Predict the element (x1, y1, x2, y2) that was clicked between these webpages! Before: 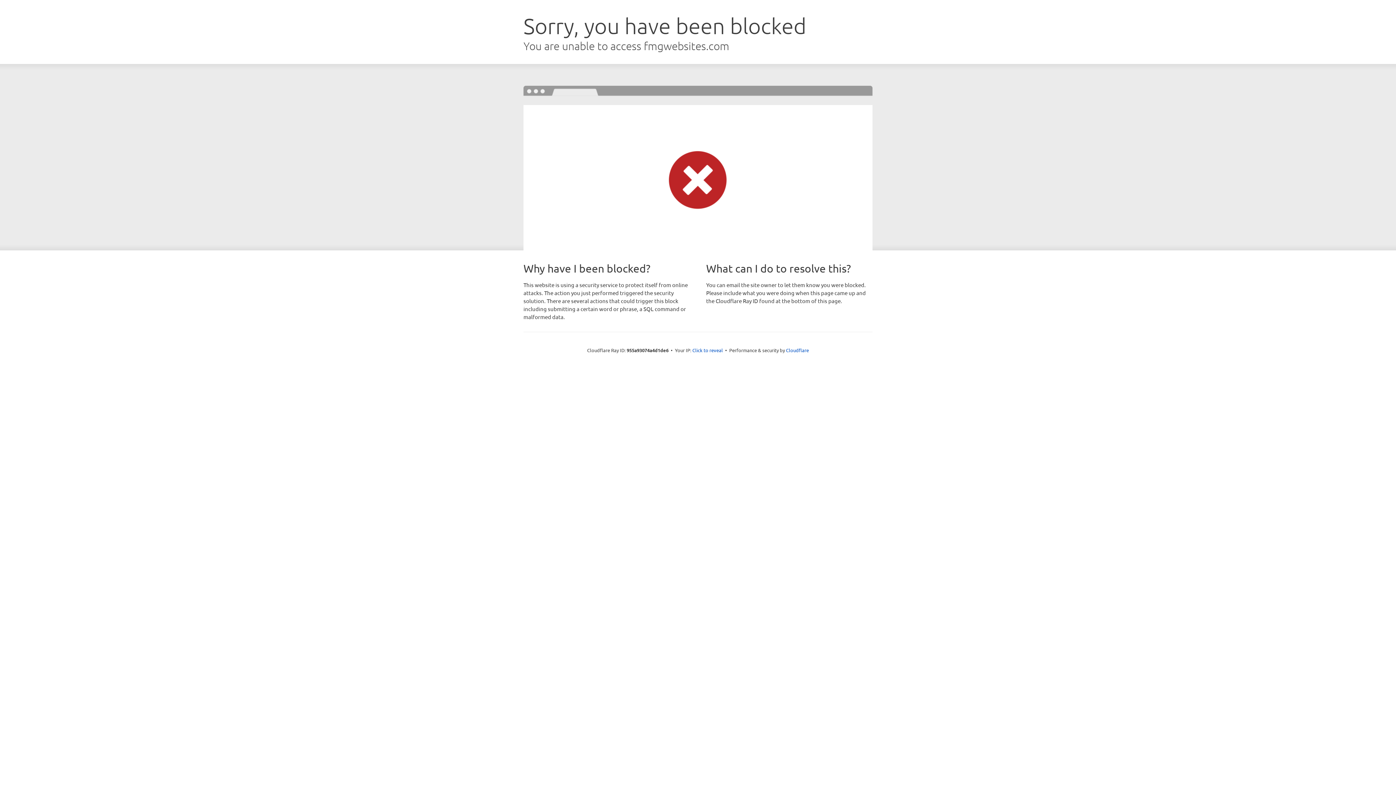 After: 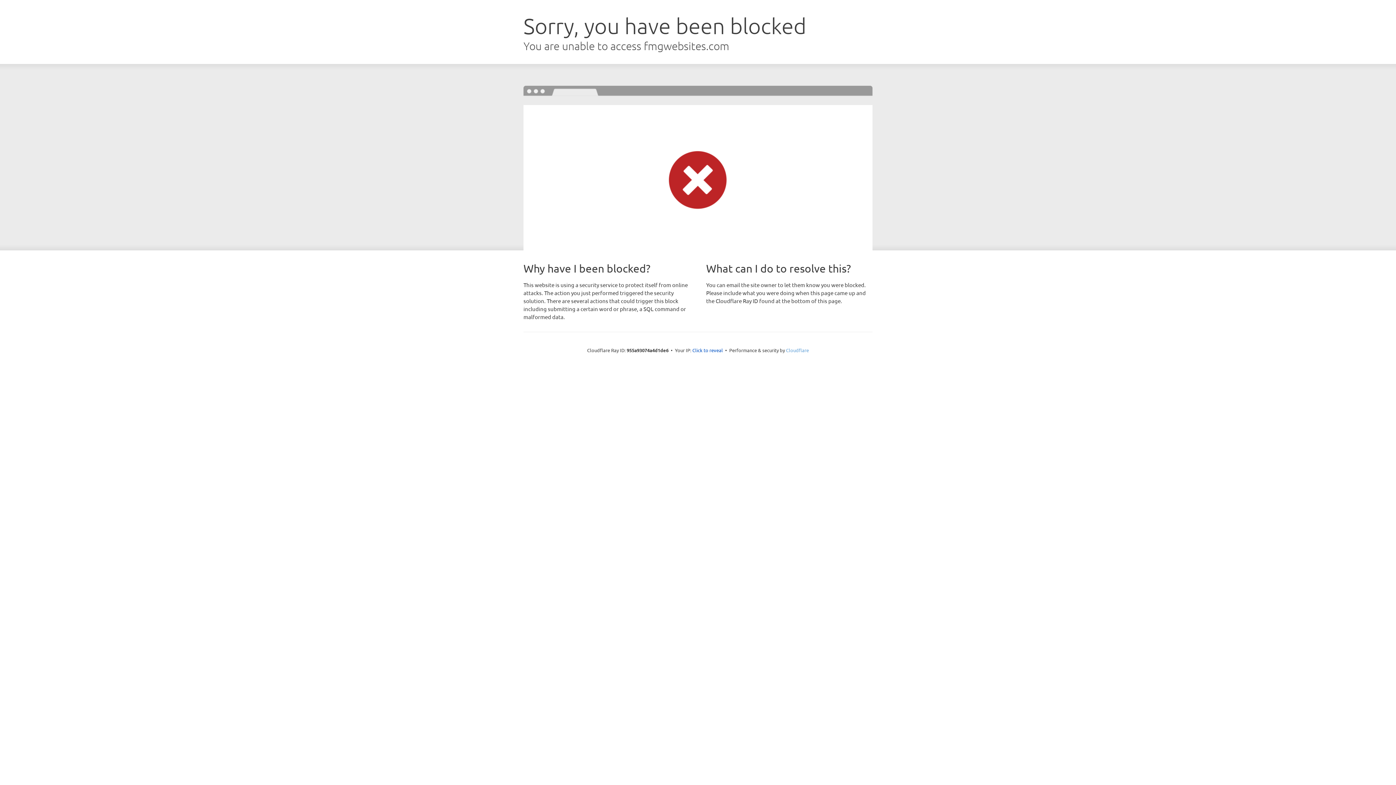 Action: bbox: (786, 347, 809, 353) label: Cloudflare